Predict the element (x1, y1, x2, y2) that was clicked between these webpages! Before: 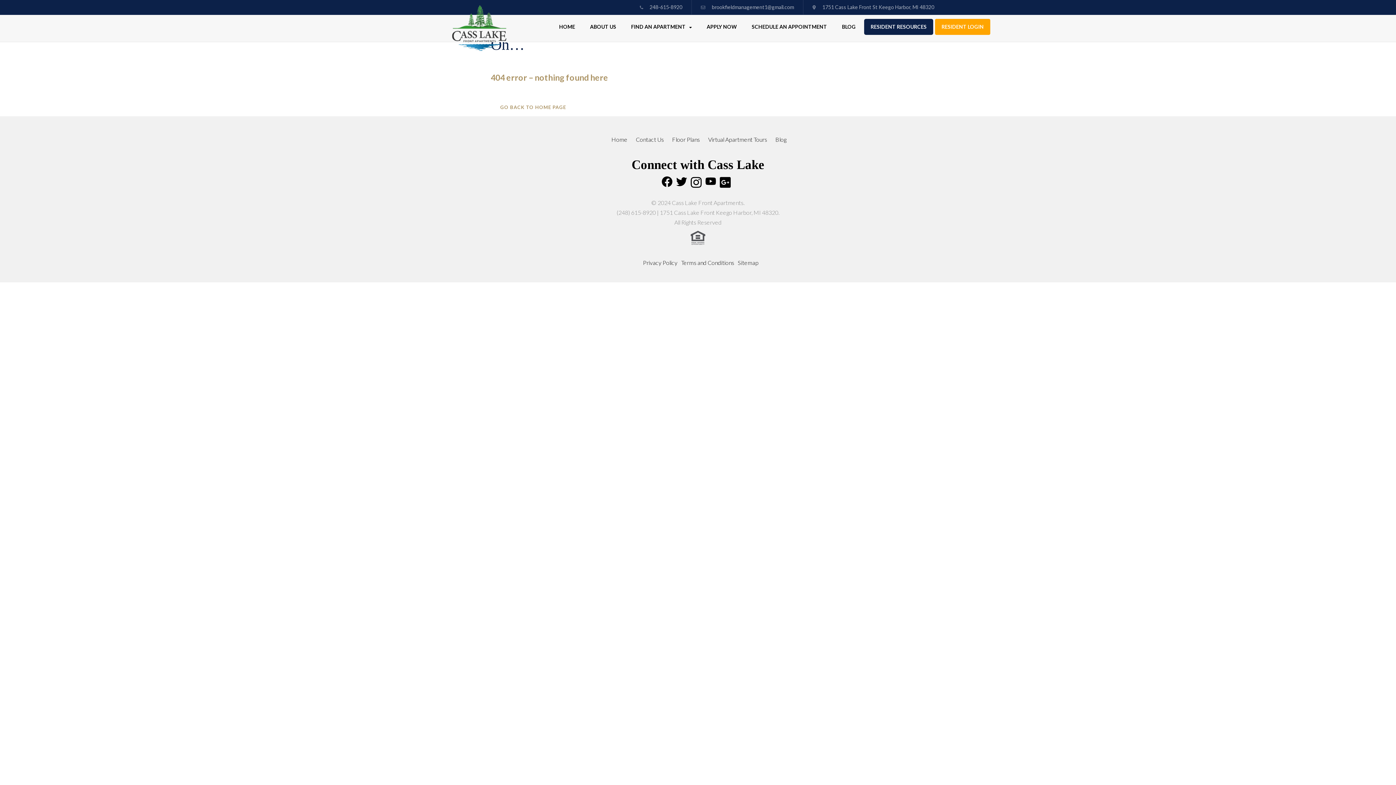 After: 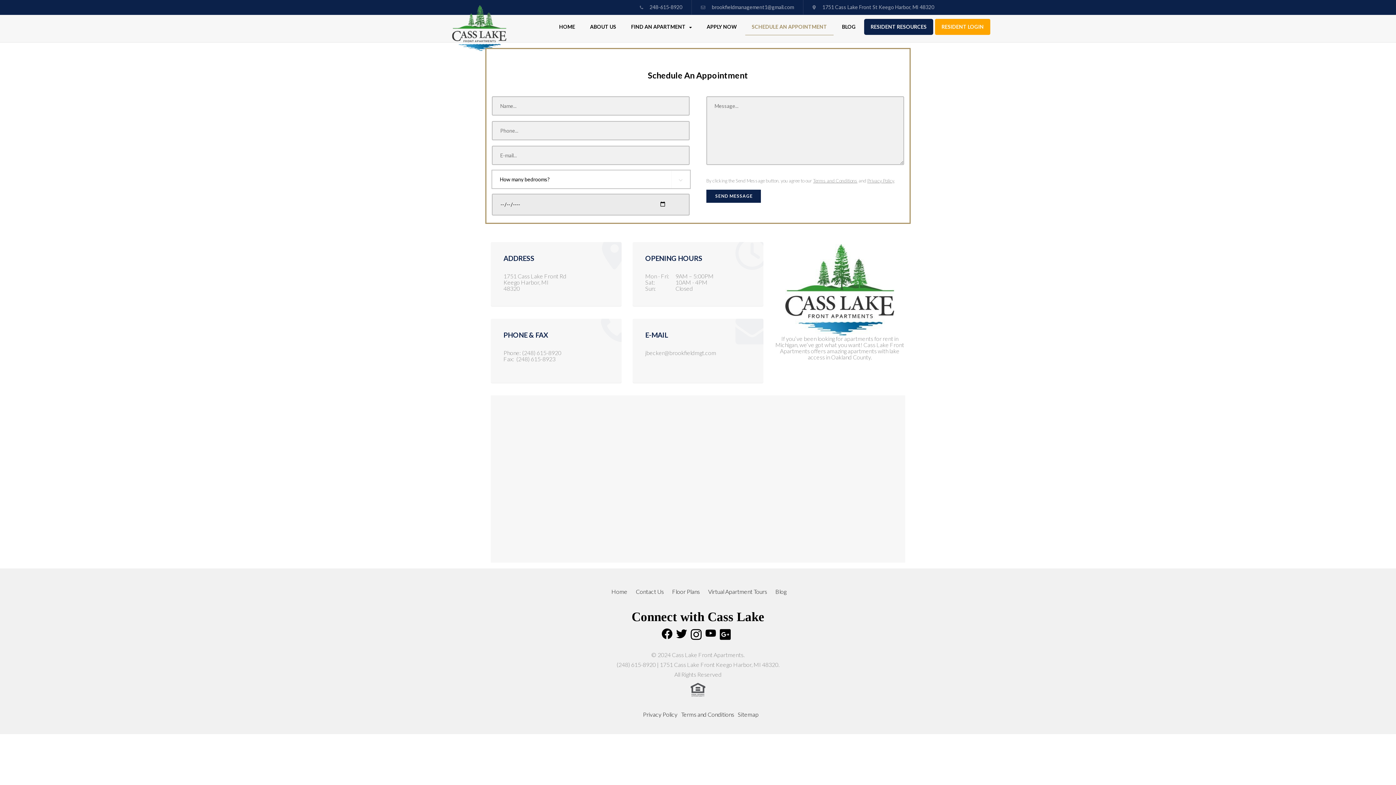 Action: label: Contact Us bbox: (636, 134, 664, 144)